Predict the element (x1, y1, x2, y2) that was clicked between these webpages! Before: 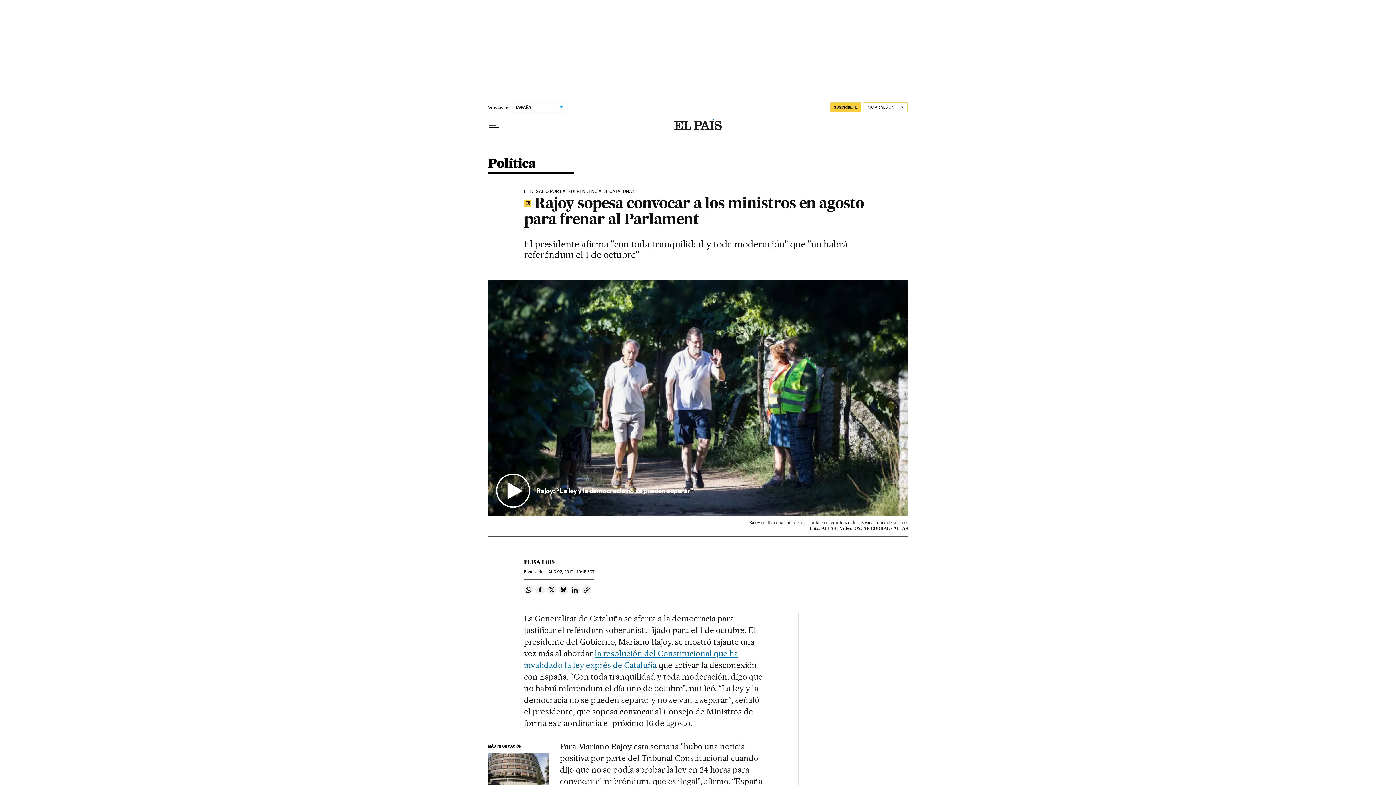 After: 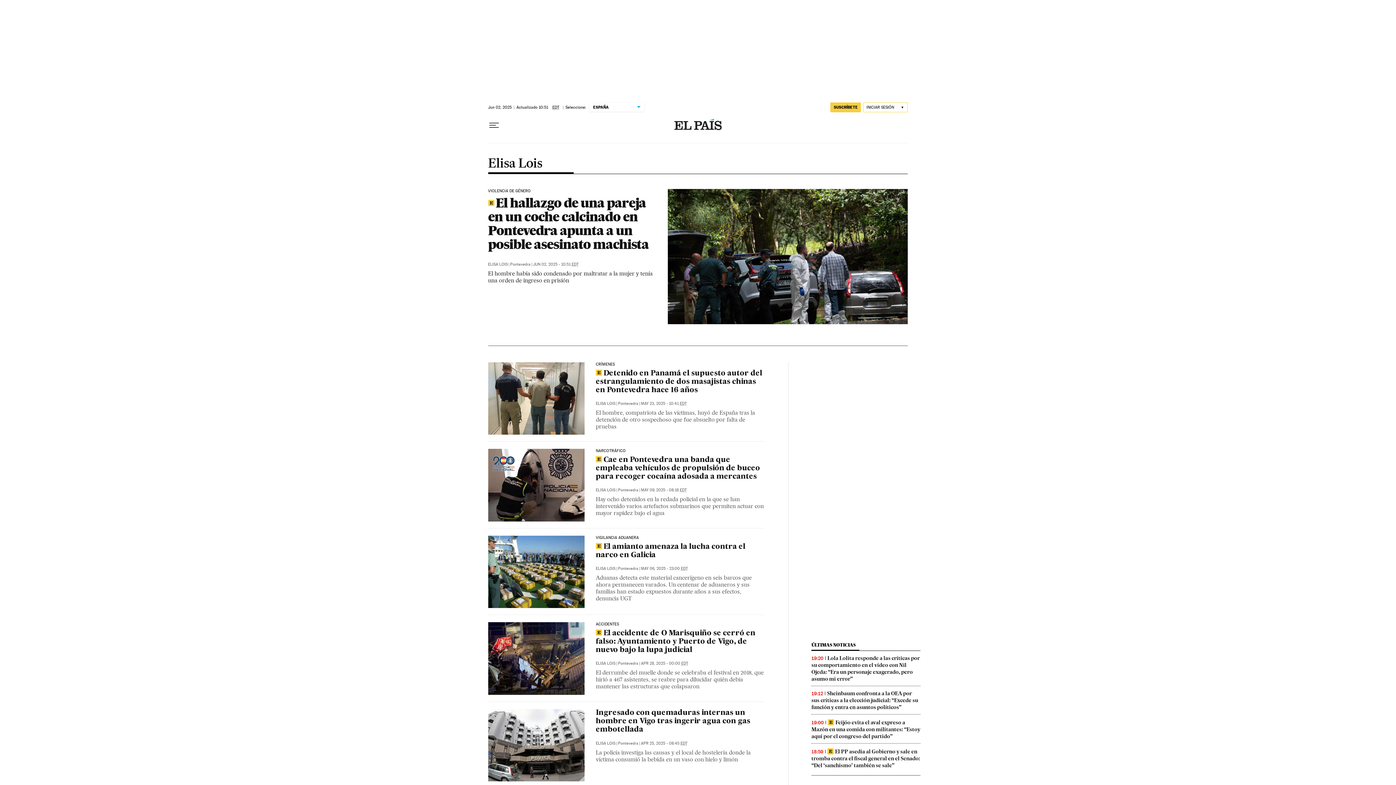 Action: bbox: (524, 559, 554, 565) label: ELISA LOIS